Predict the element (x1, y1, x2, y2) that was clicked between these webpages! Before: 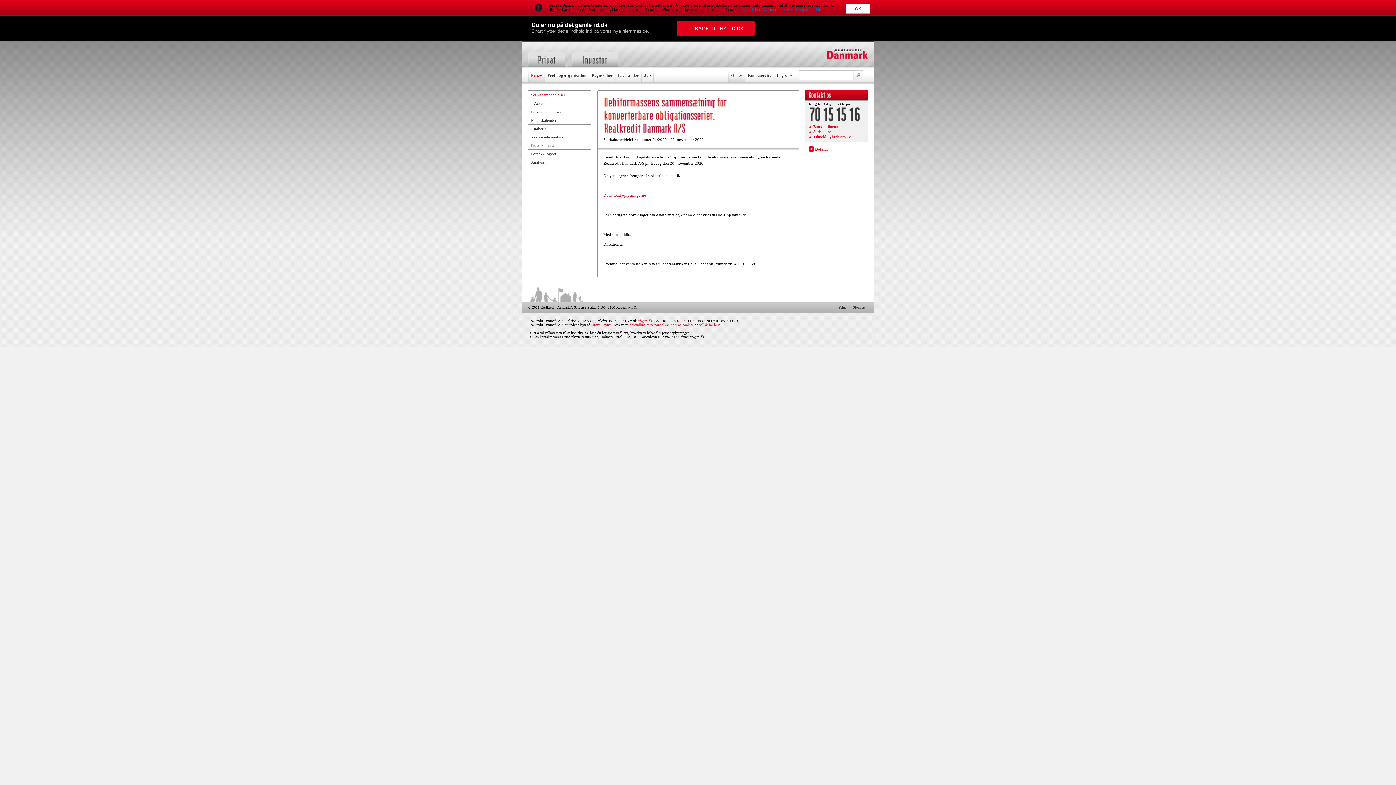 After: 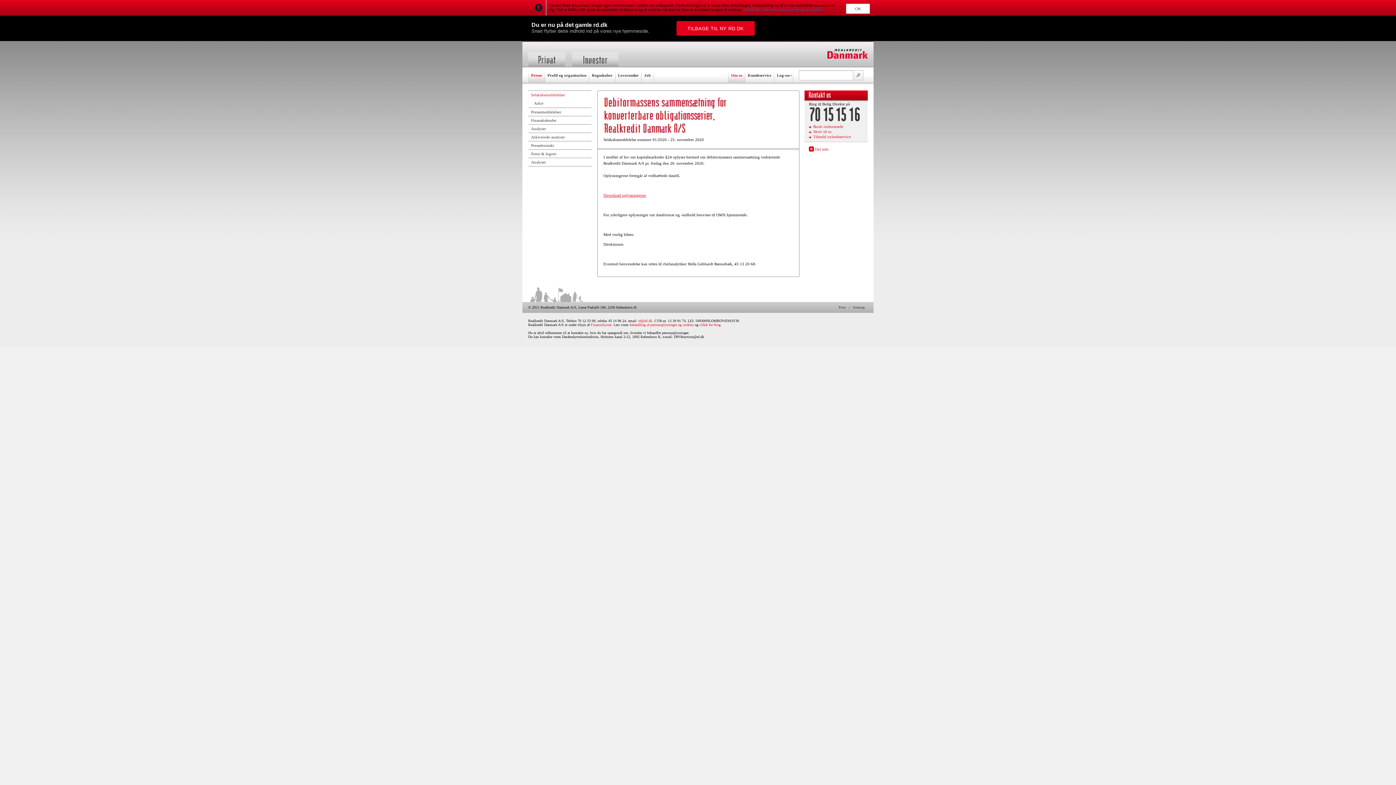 Action: bbox: (603, 193, 646, 197) label: Download oplysningerne